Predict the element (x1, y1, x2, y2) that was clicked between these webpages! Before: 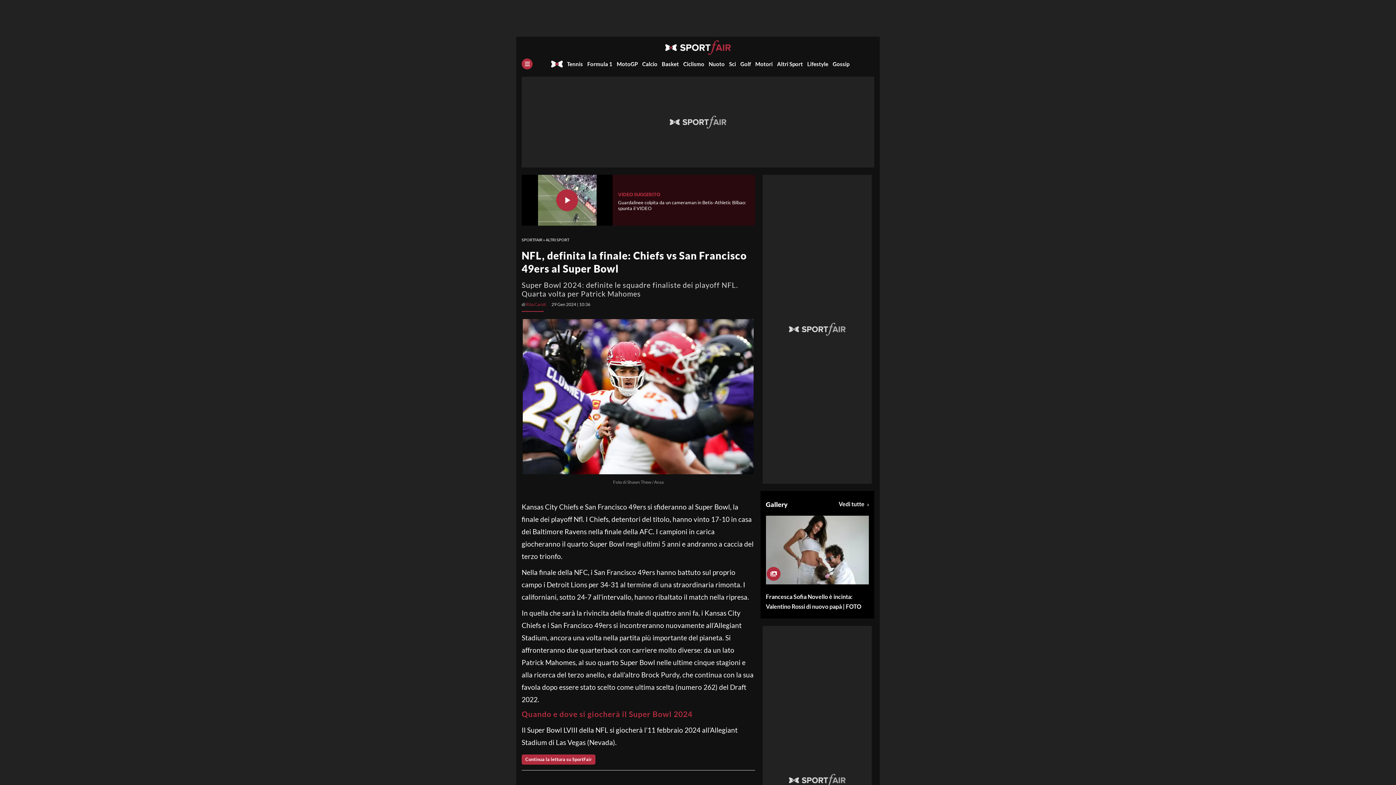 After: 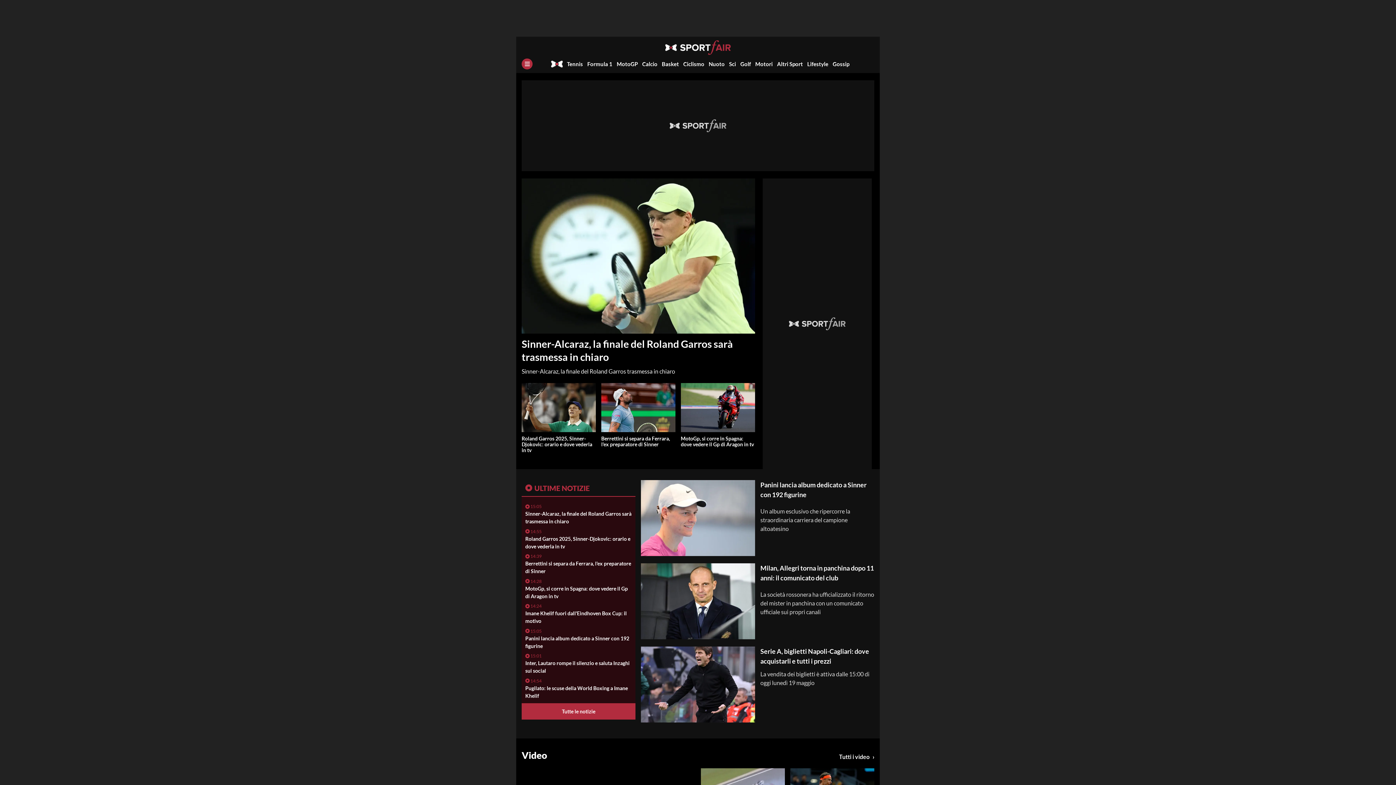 Action: bbox: (516, 40, 880, 54)